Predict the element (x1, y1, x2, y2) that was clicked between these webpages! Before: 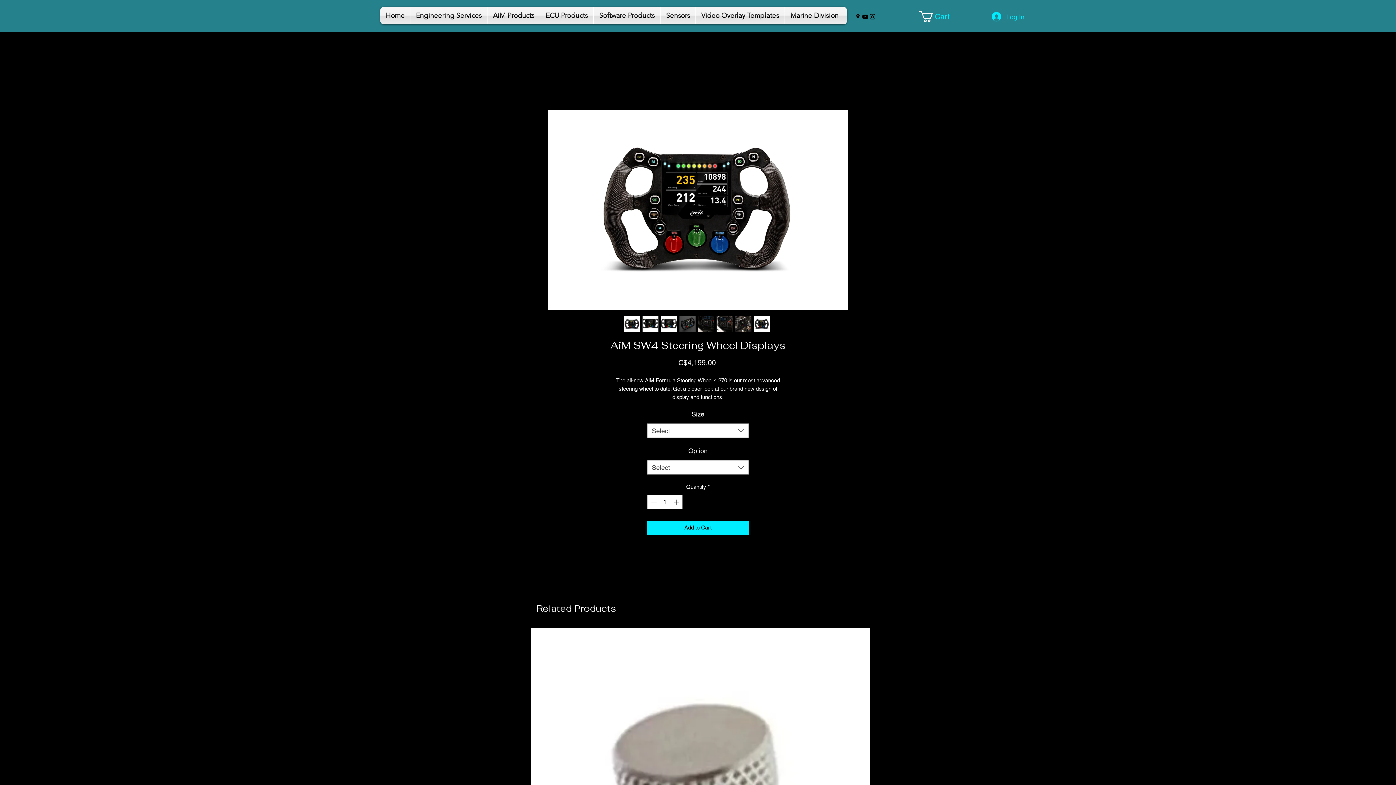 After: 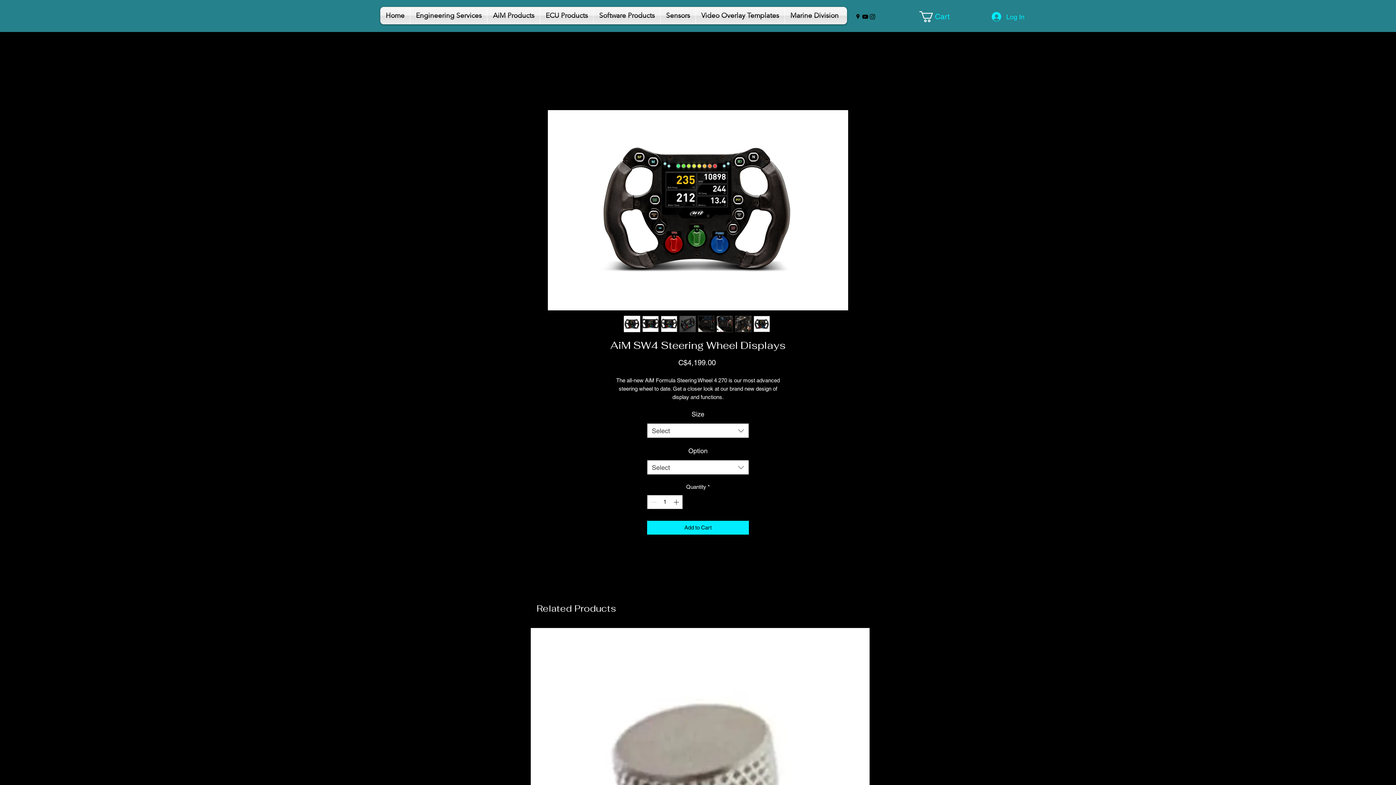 Action: bbox: (520, 110, 876, 310)